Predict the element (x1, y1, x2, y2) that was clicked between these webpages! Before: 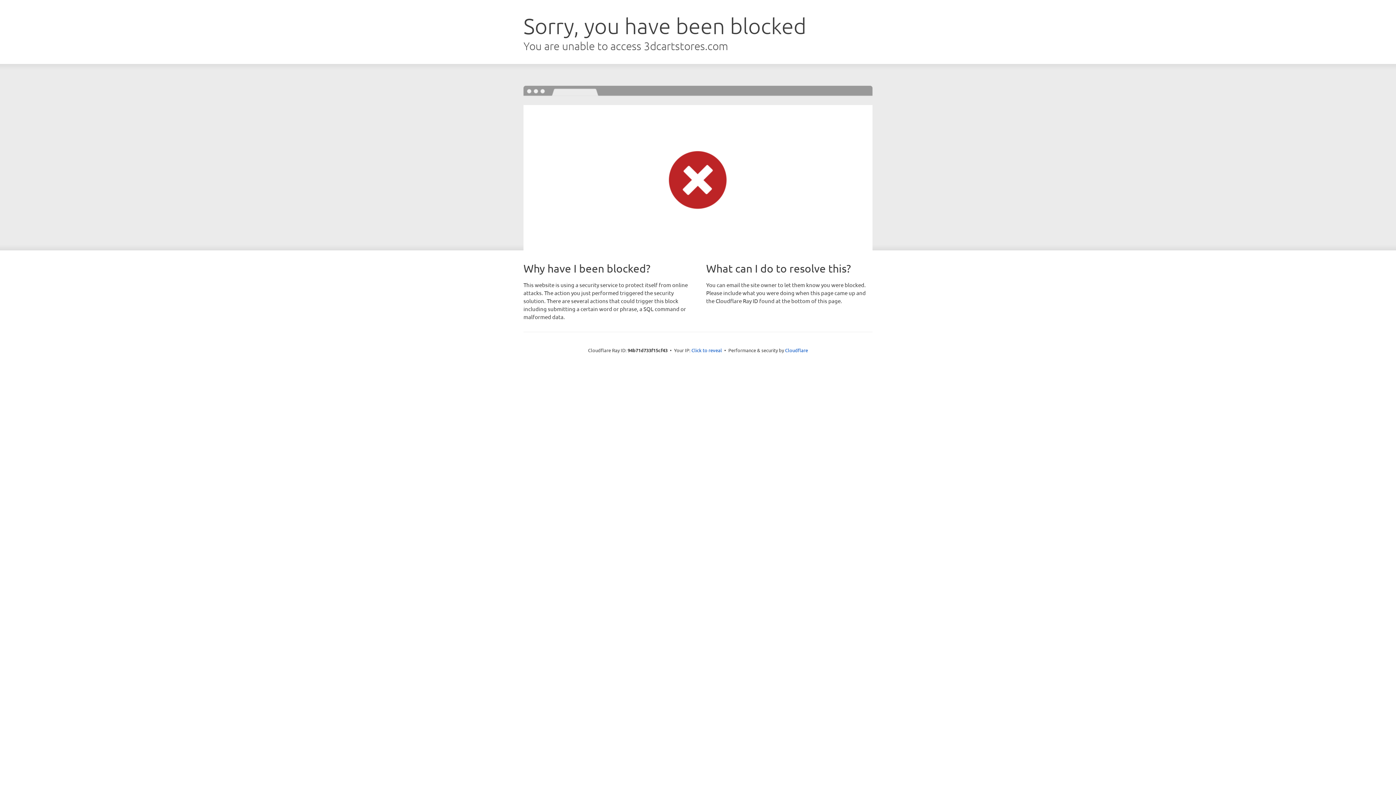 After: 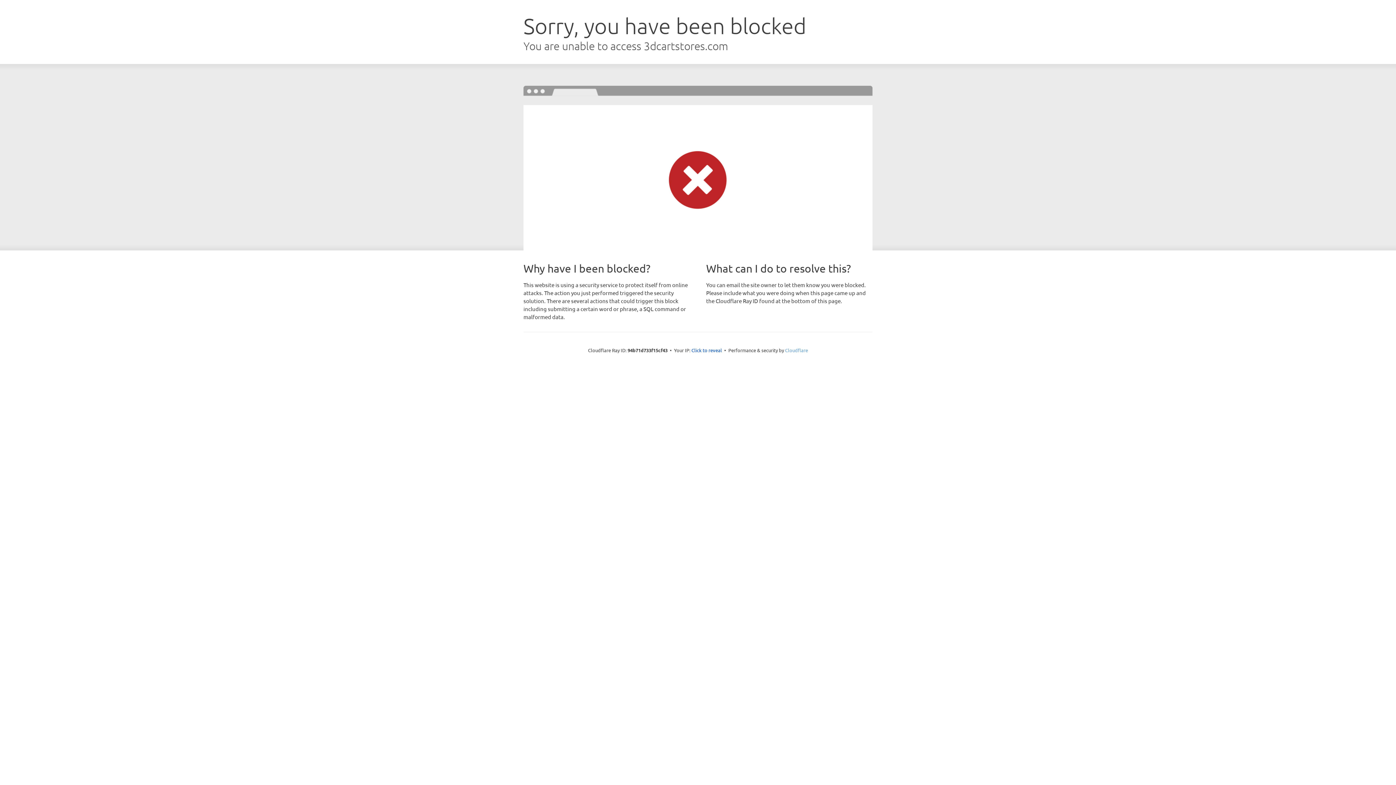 Action: label: Cloudflare bbox: (785, 347, 808, 353)